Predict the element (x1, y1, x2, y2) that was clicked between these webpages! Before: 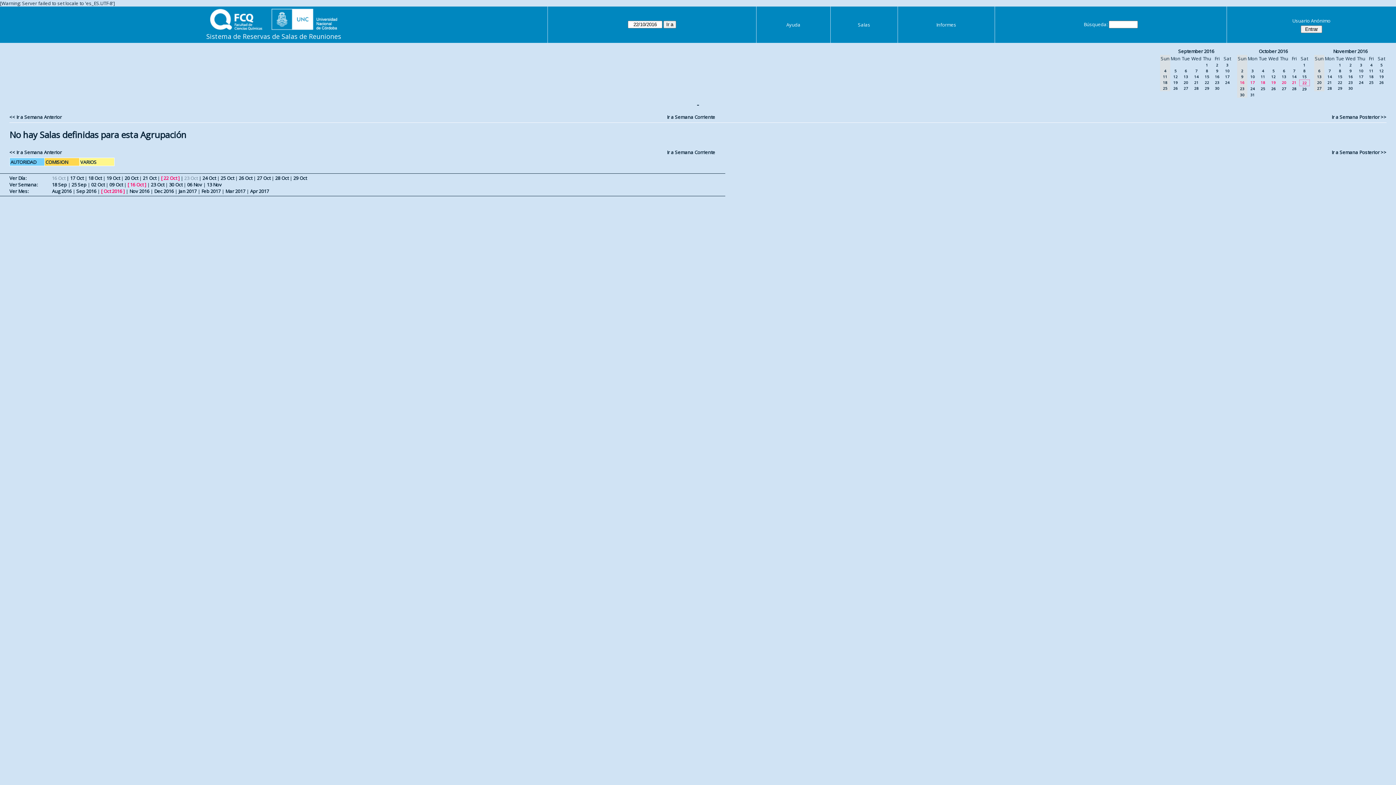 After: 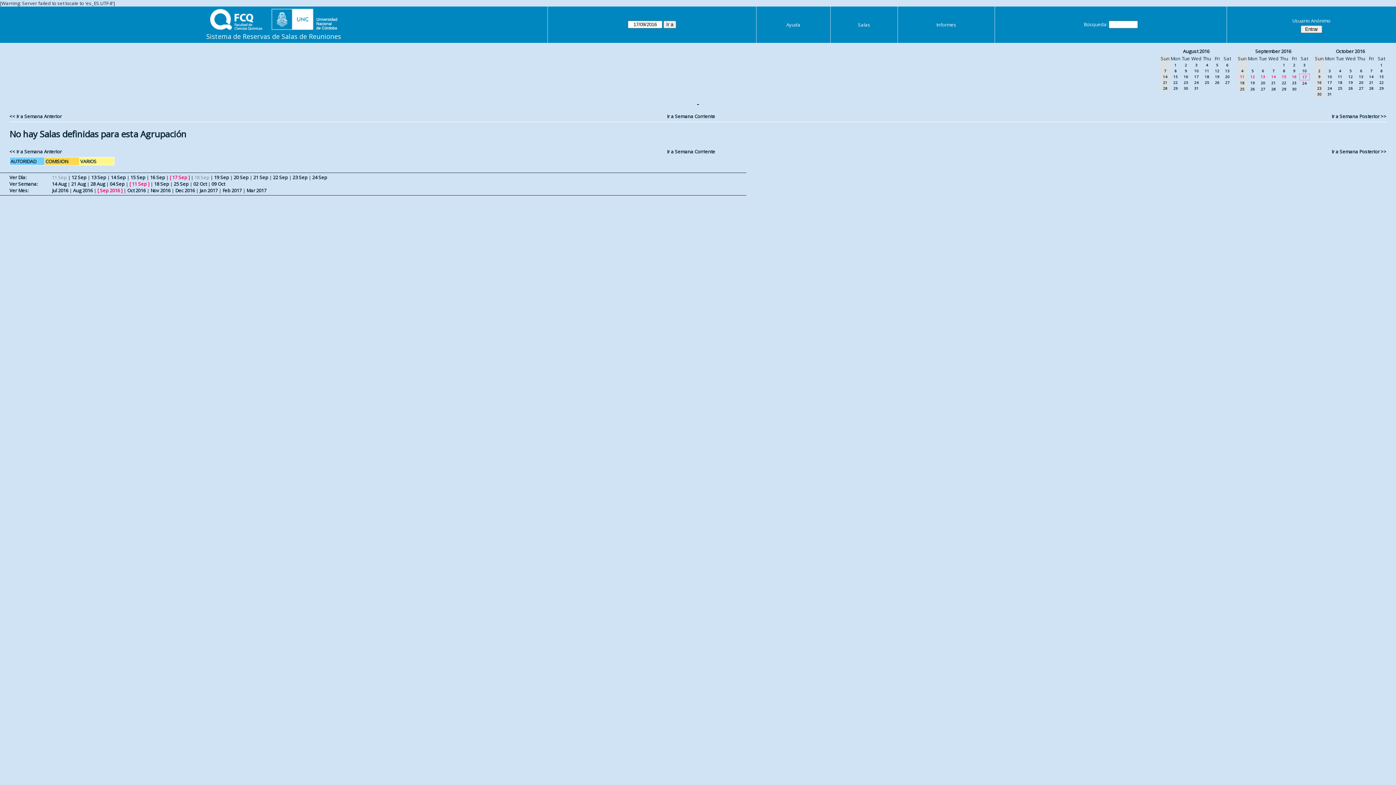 Action: bbox: (1225, 74, 1229, 79) label: 17